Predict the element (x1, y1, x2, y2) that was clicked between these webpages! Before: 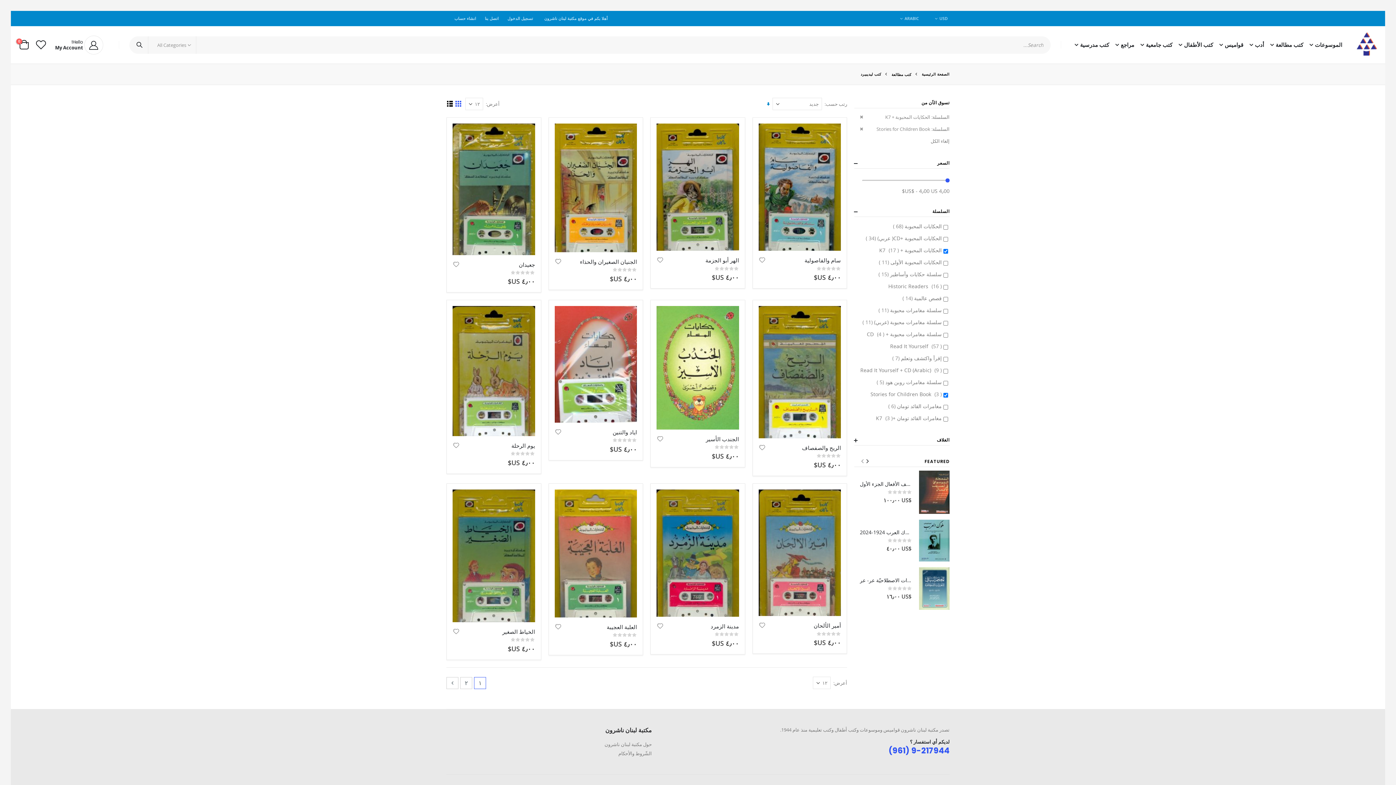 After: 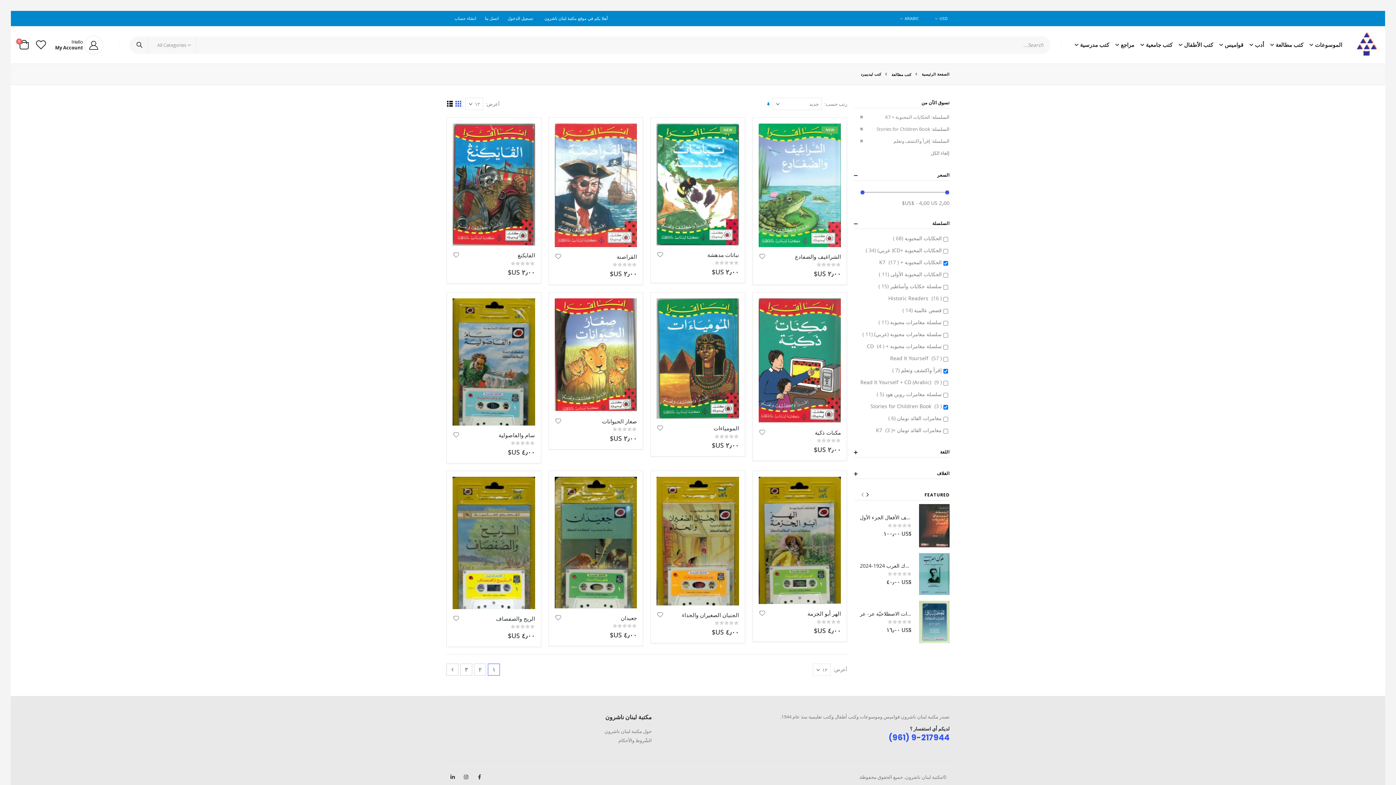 Action: label: إقرأ واكتشف وتعلم 7 
items bbox: (890, 328, 942, 340)